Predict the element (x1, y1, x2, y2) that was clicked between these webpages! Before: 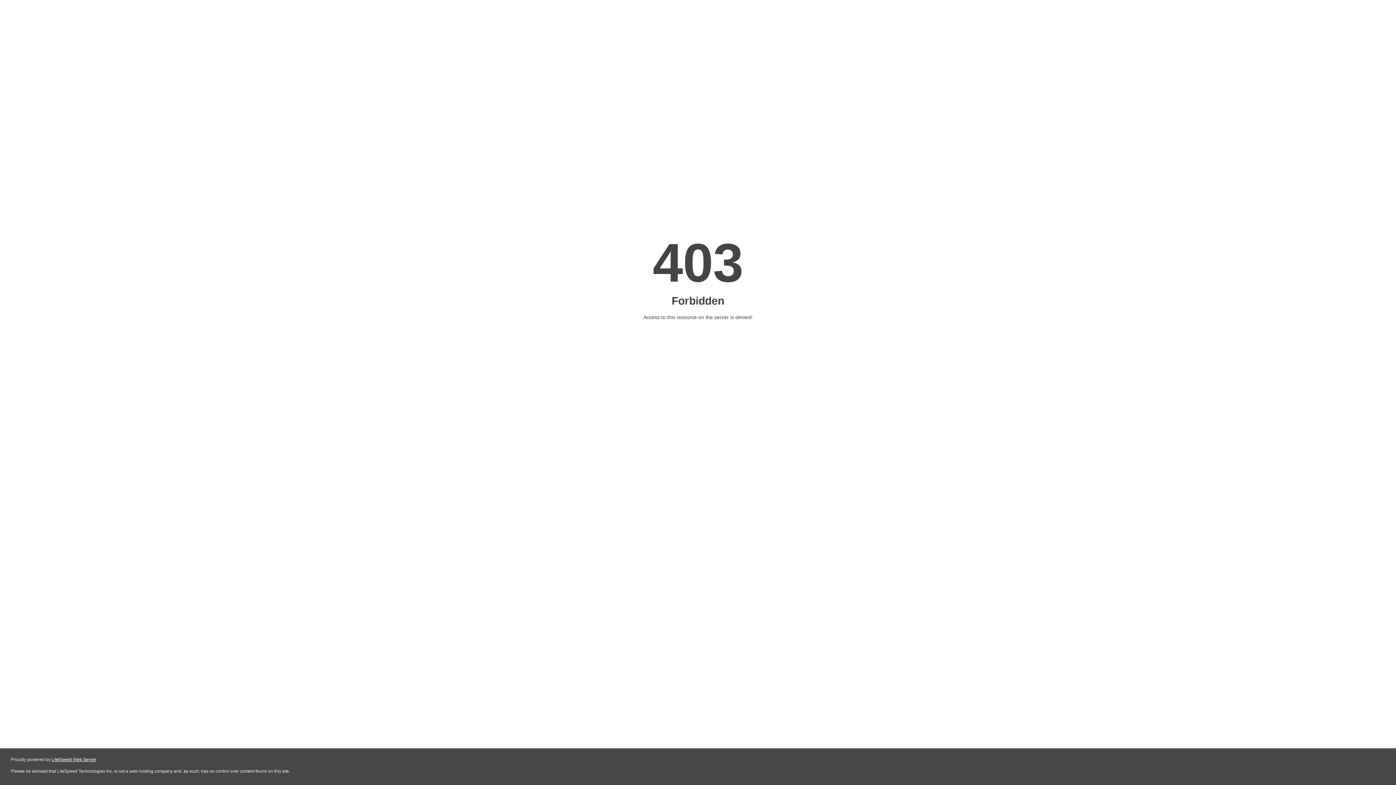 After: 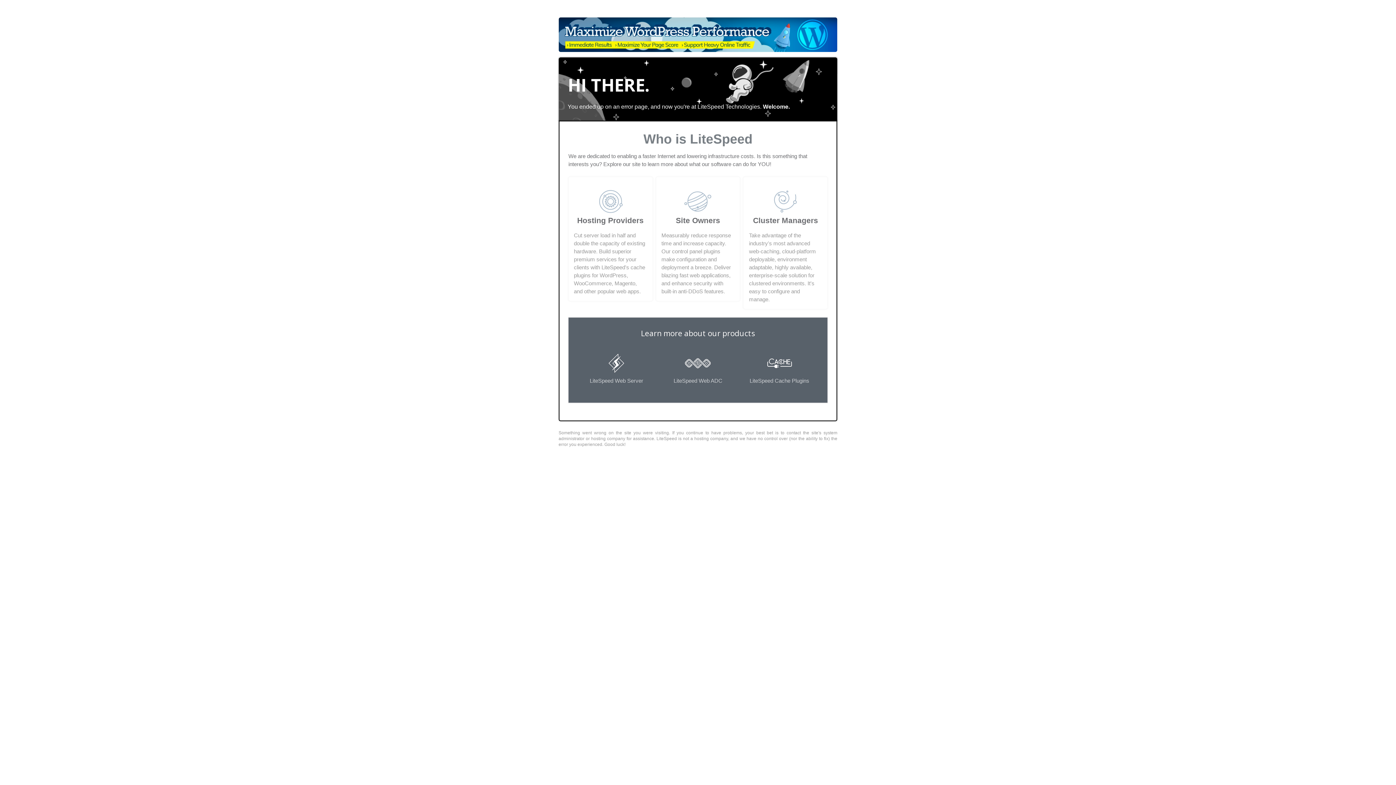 Action: label: LiteSpeed Web Server bbox: (51, 757, 96, 762)